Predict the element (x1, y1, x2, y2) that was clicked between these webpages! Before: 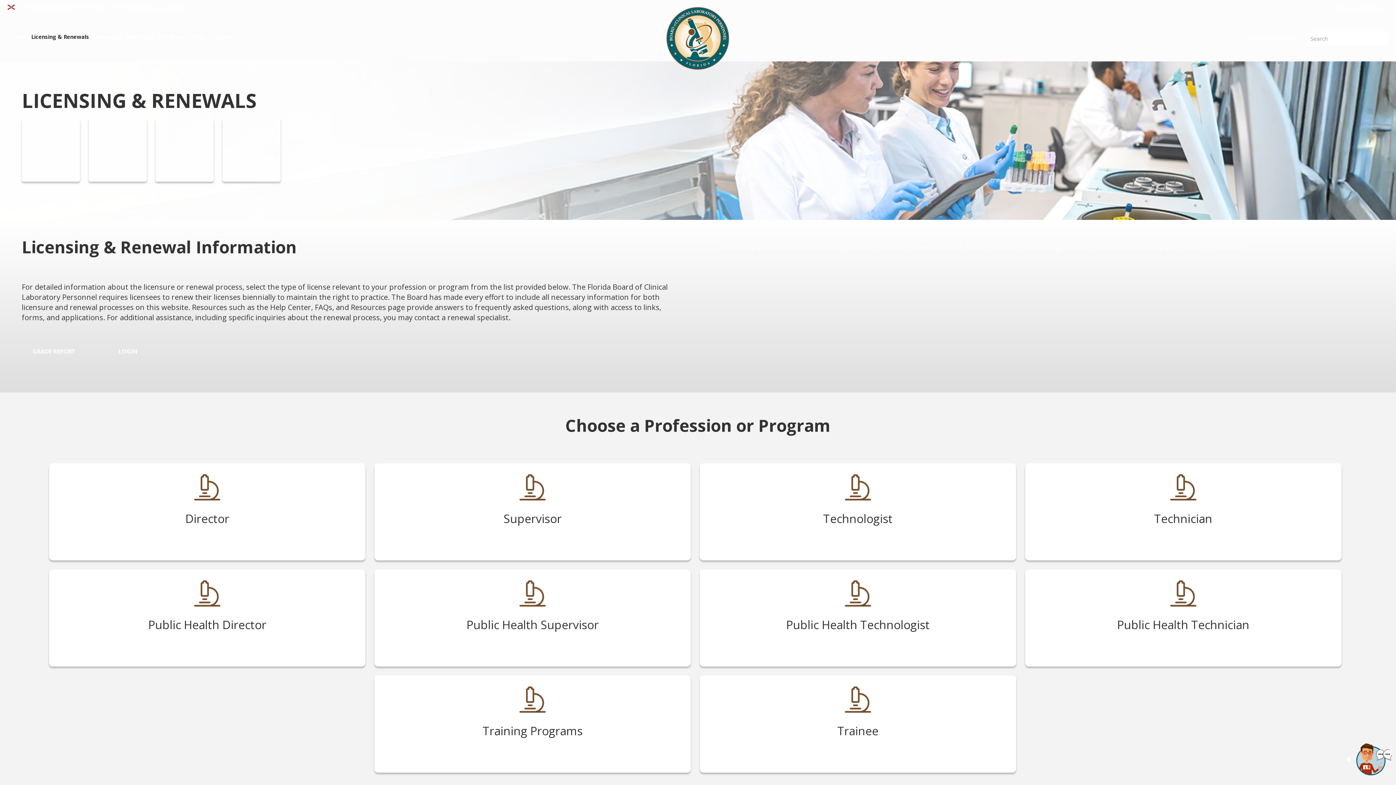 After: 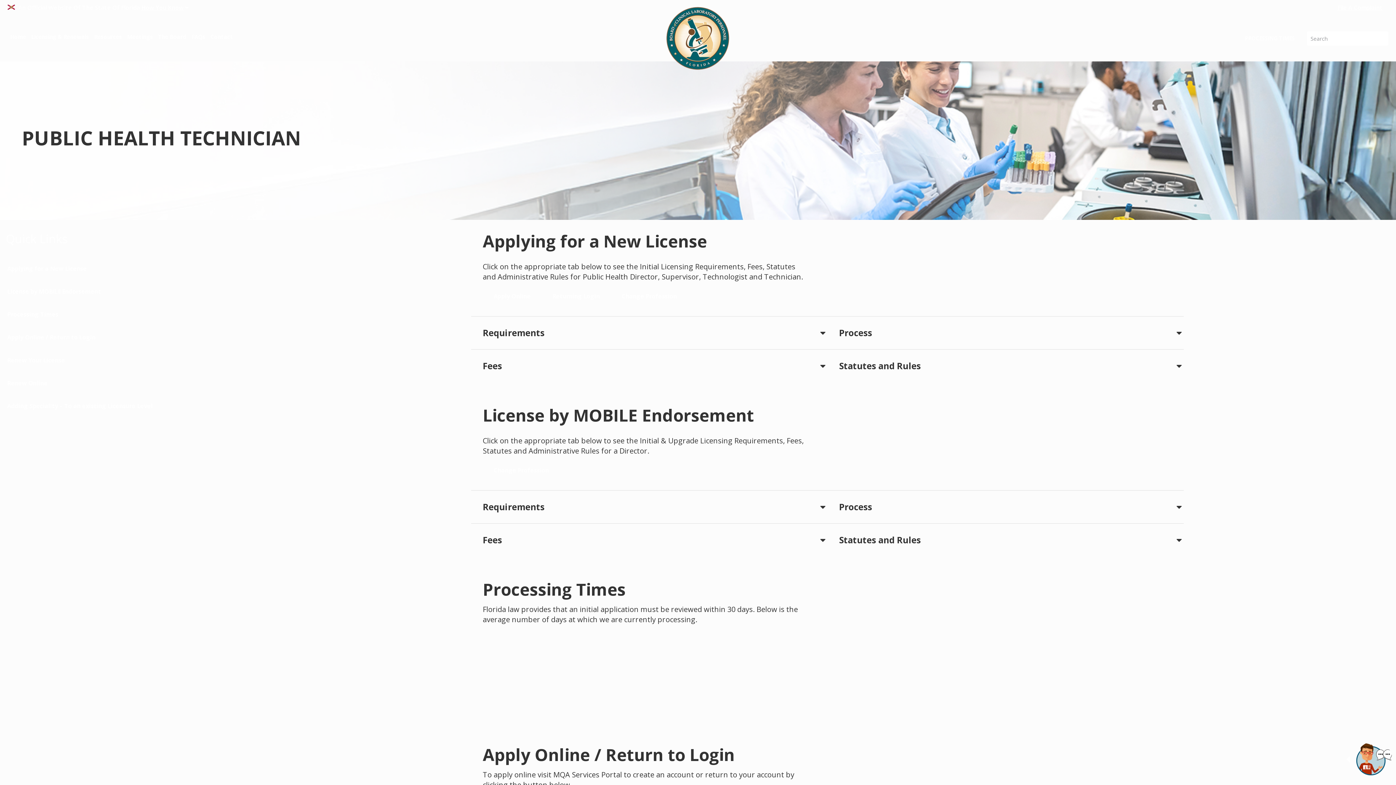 Action: label: LEARN MORE bbox: (1154, 638, 1212, 656)